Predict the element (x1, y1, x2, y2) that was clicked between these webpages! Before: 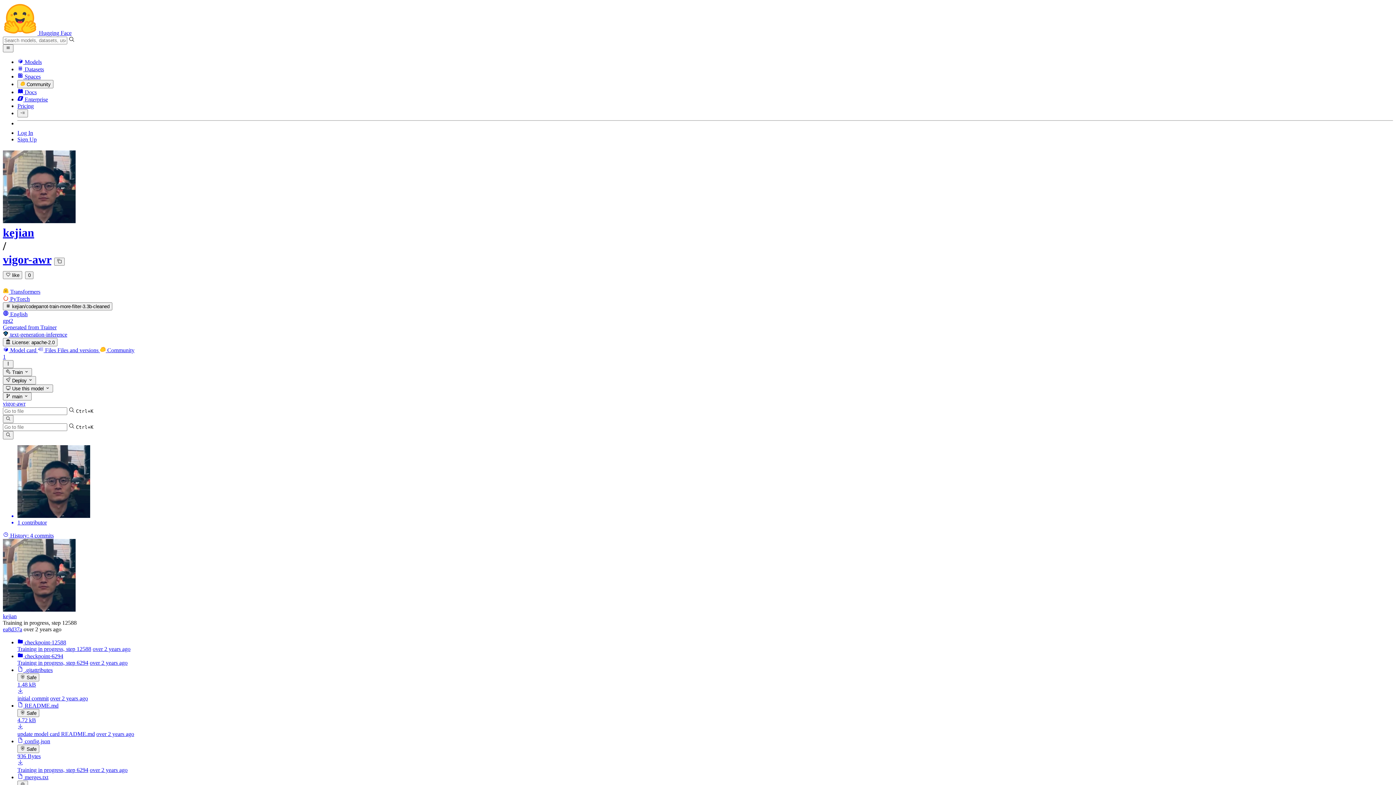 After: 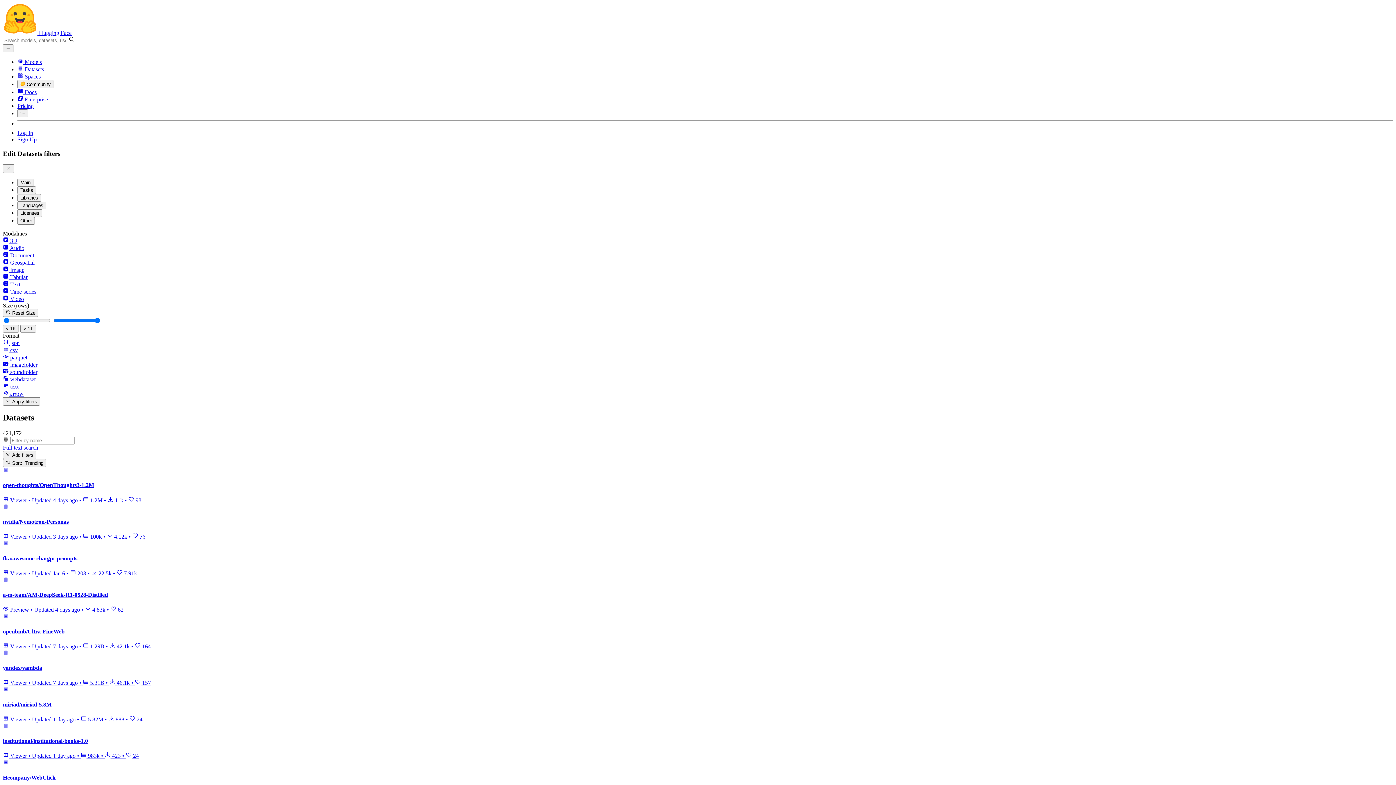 Action: bbox: (17, 66, 44, 72) label:  Datasets